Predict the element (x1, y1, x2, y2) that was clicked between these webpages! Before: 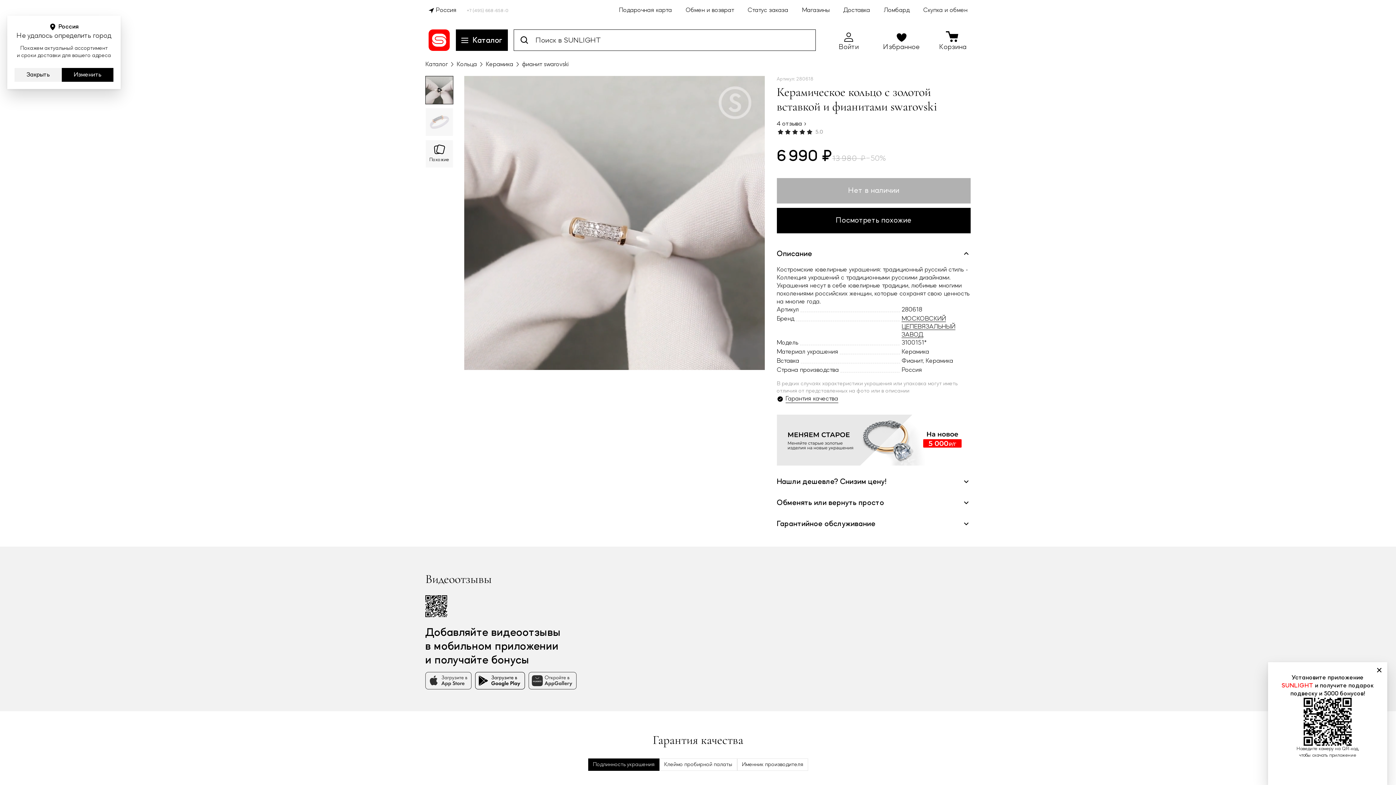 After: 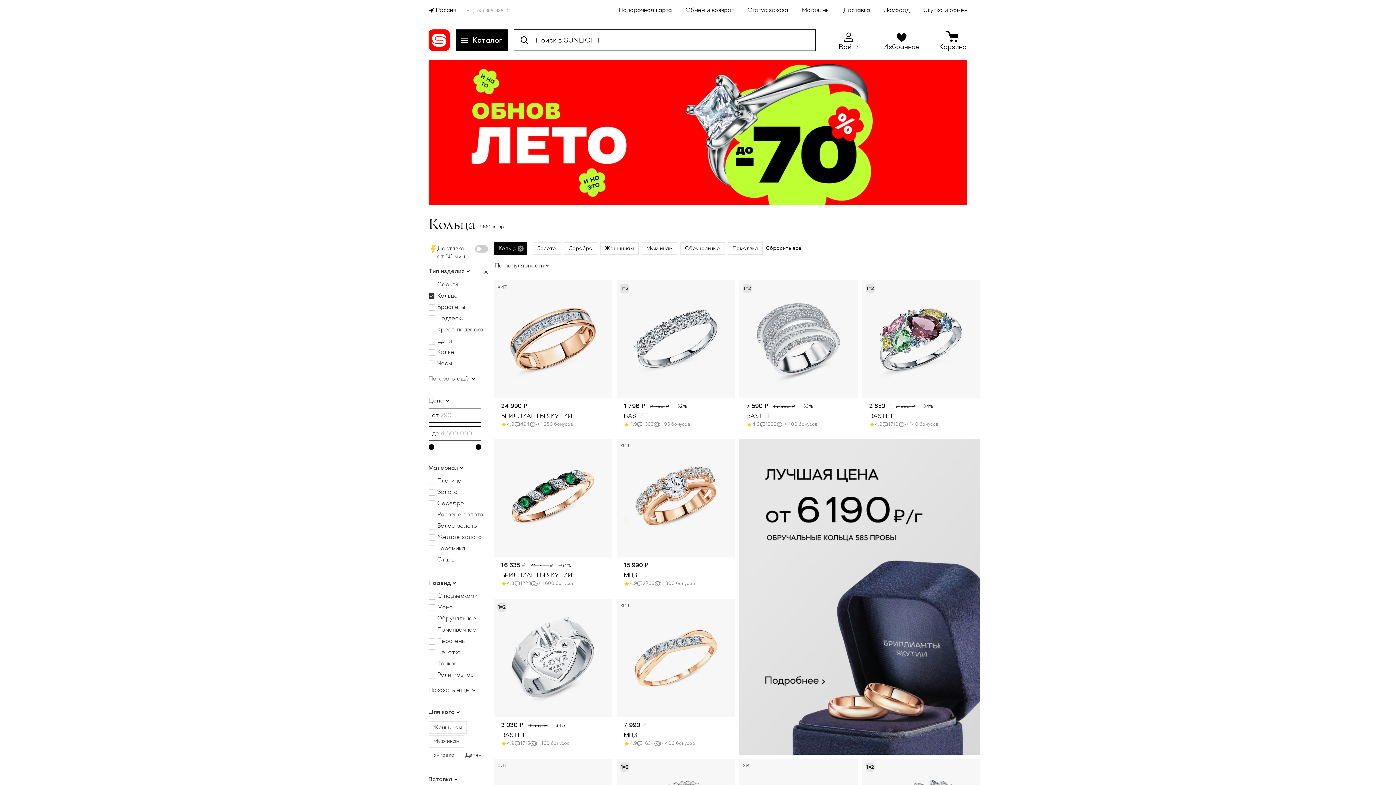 Action: bbox: (456, 60, 485, 68) label: Кольца